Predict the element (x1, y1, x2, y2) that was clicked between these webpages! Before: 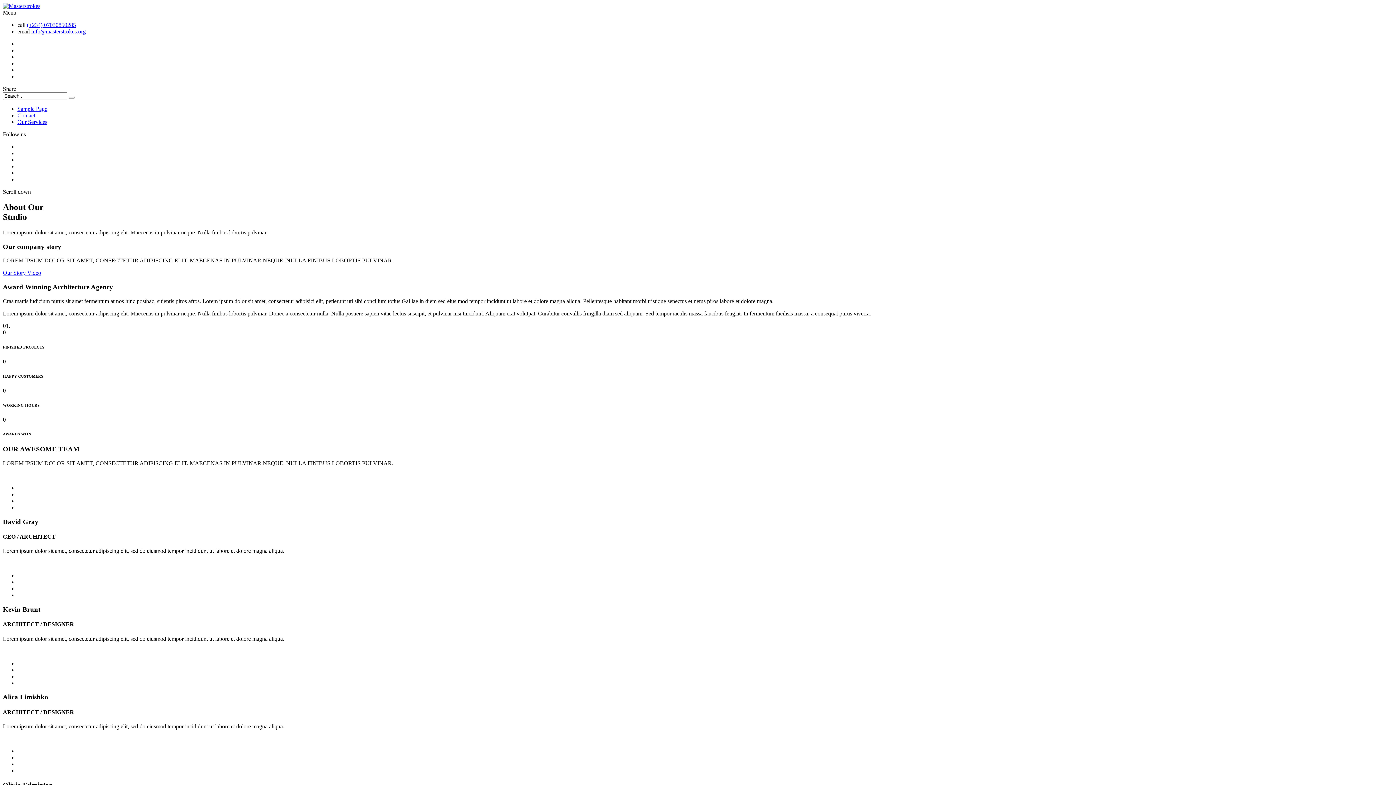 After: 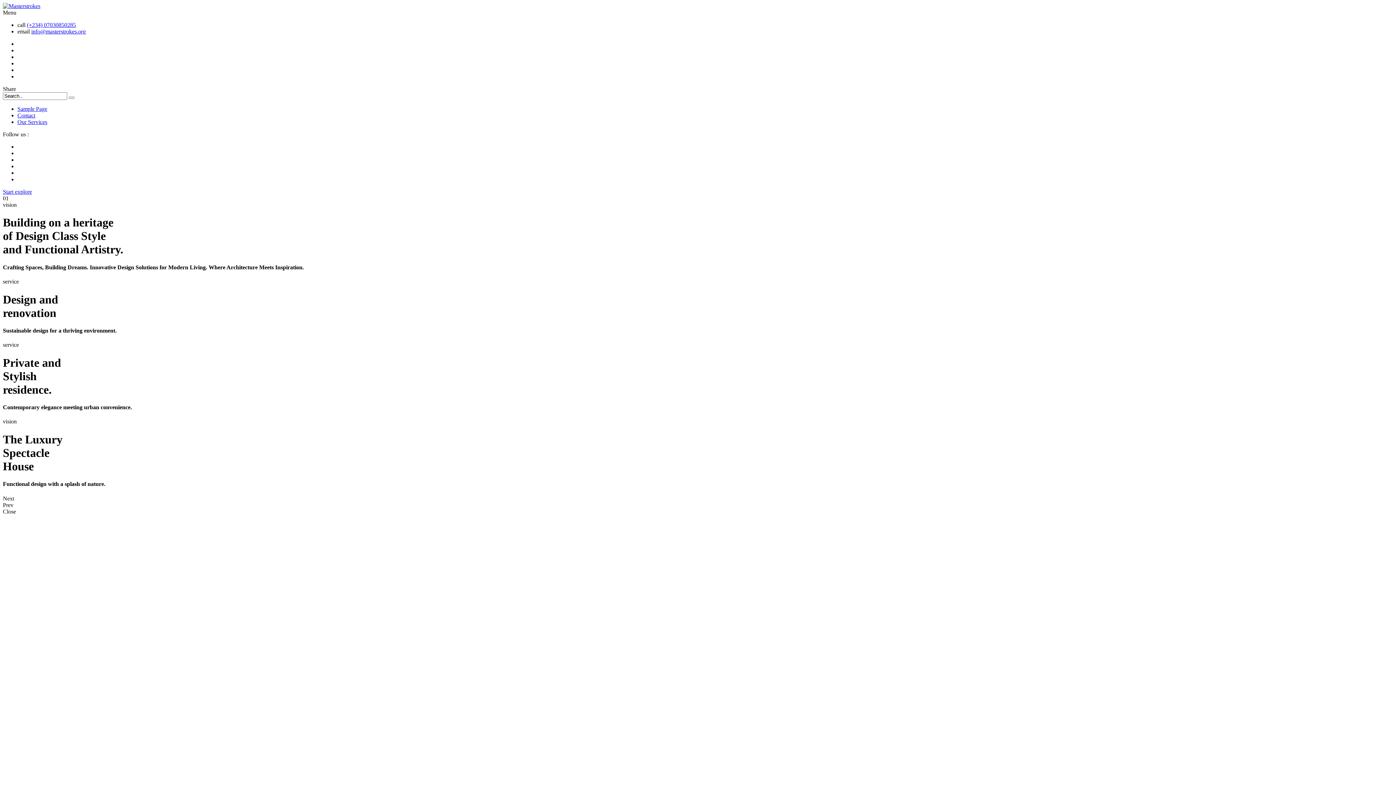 Action: bbox: (2, 2, 40, 9)